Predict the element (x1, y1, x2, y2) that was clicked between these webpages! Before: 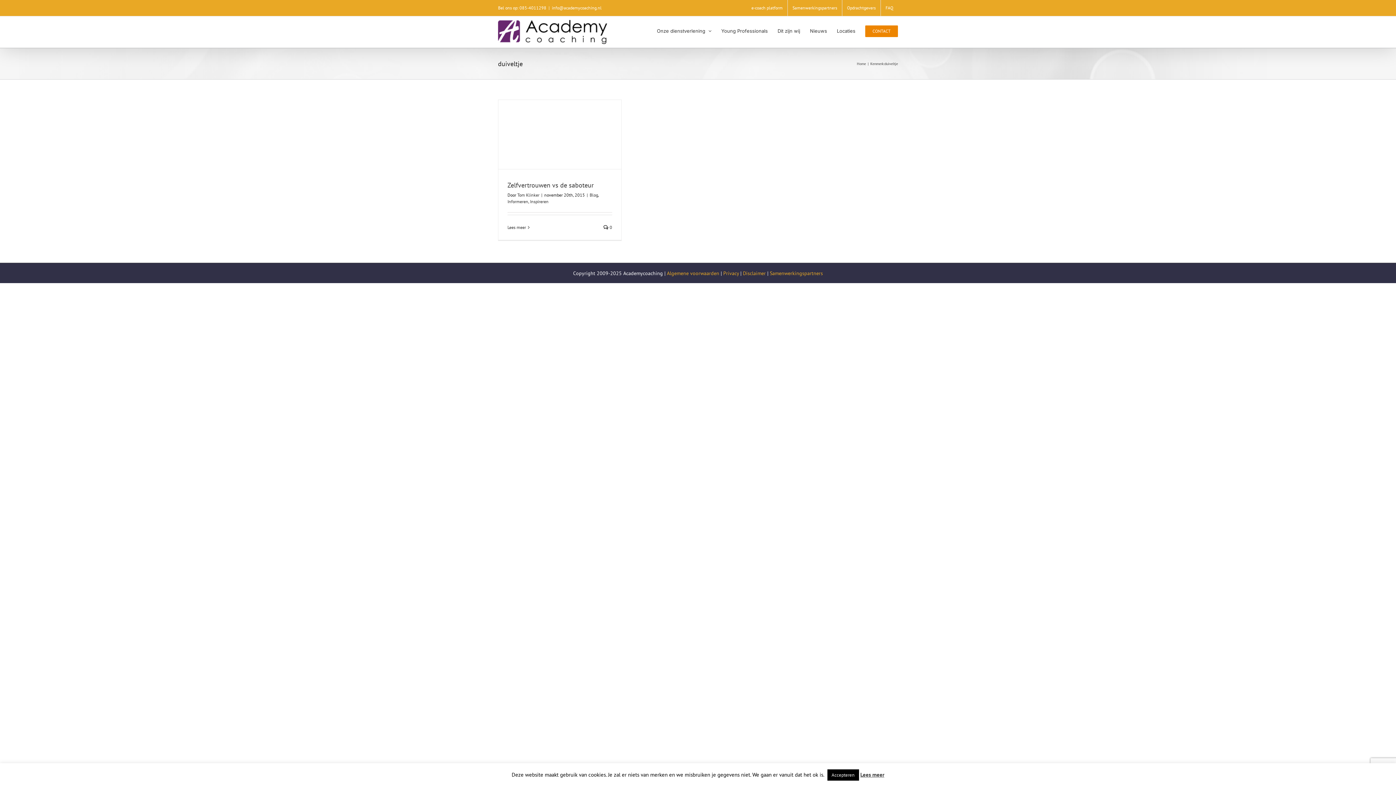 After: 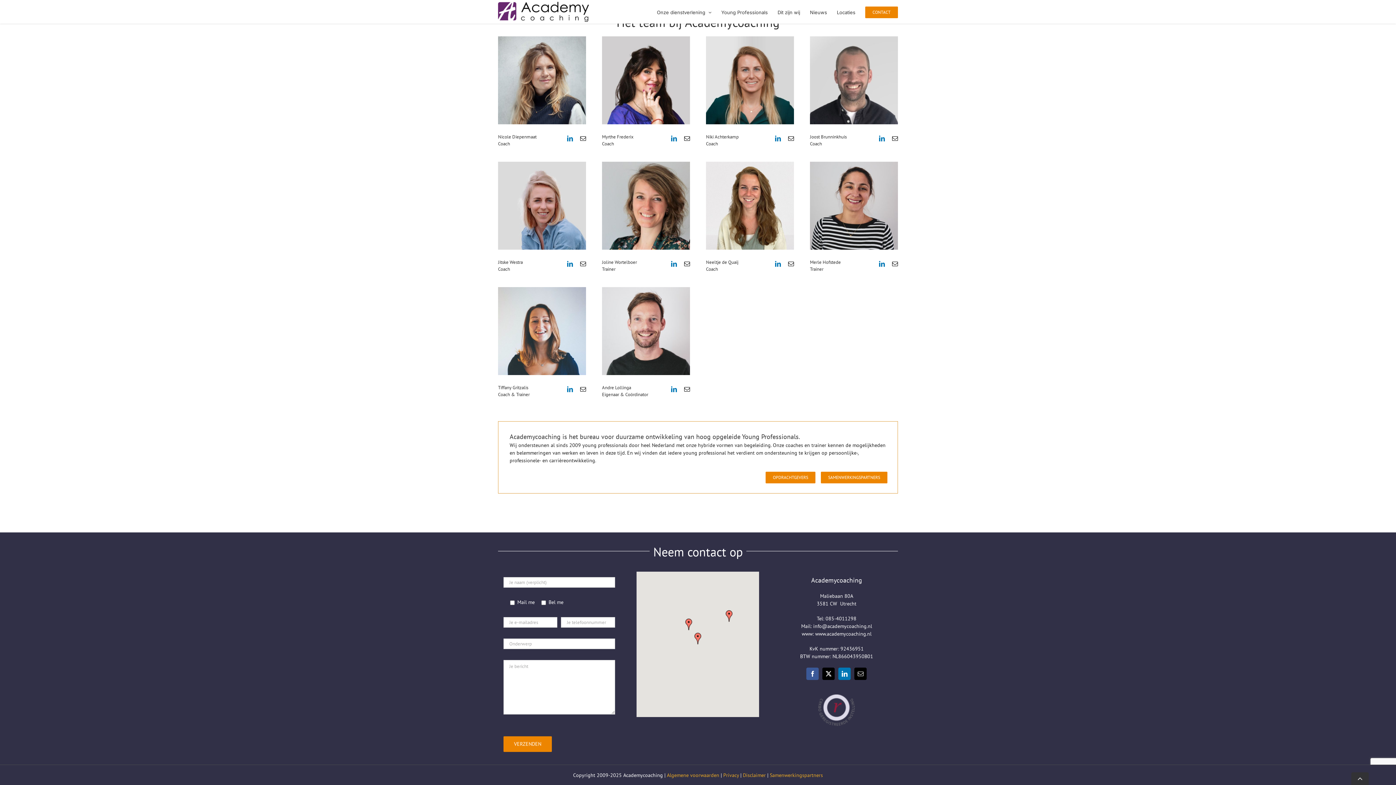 Action: label: CONTACT bbox: (865, 16, 898, 44)